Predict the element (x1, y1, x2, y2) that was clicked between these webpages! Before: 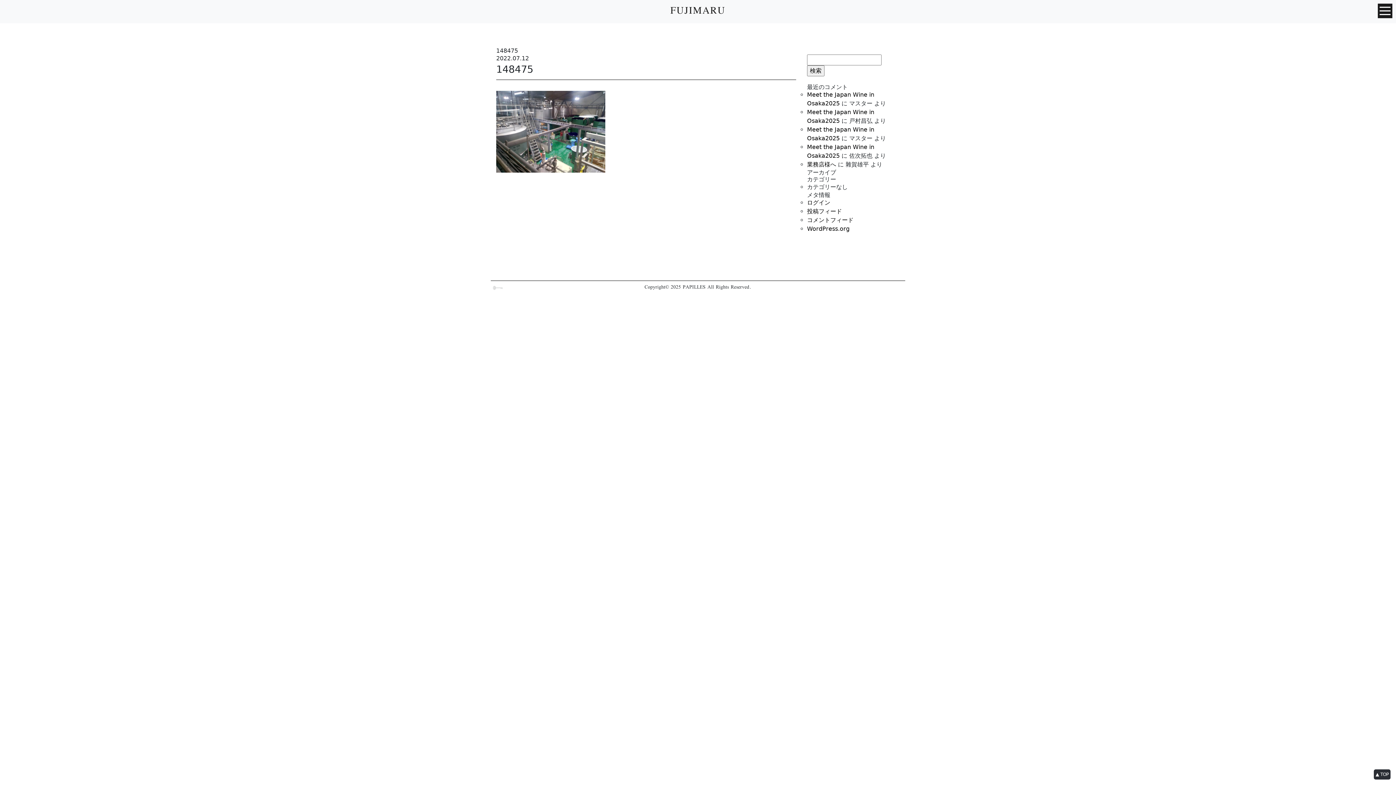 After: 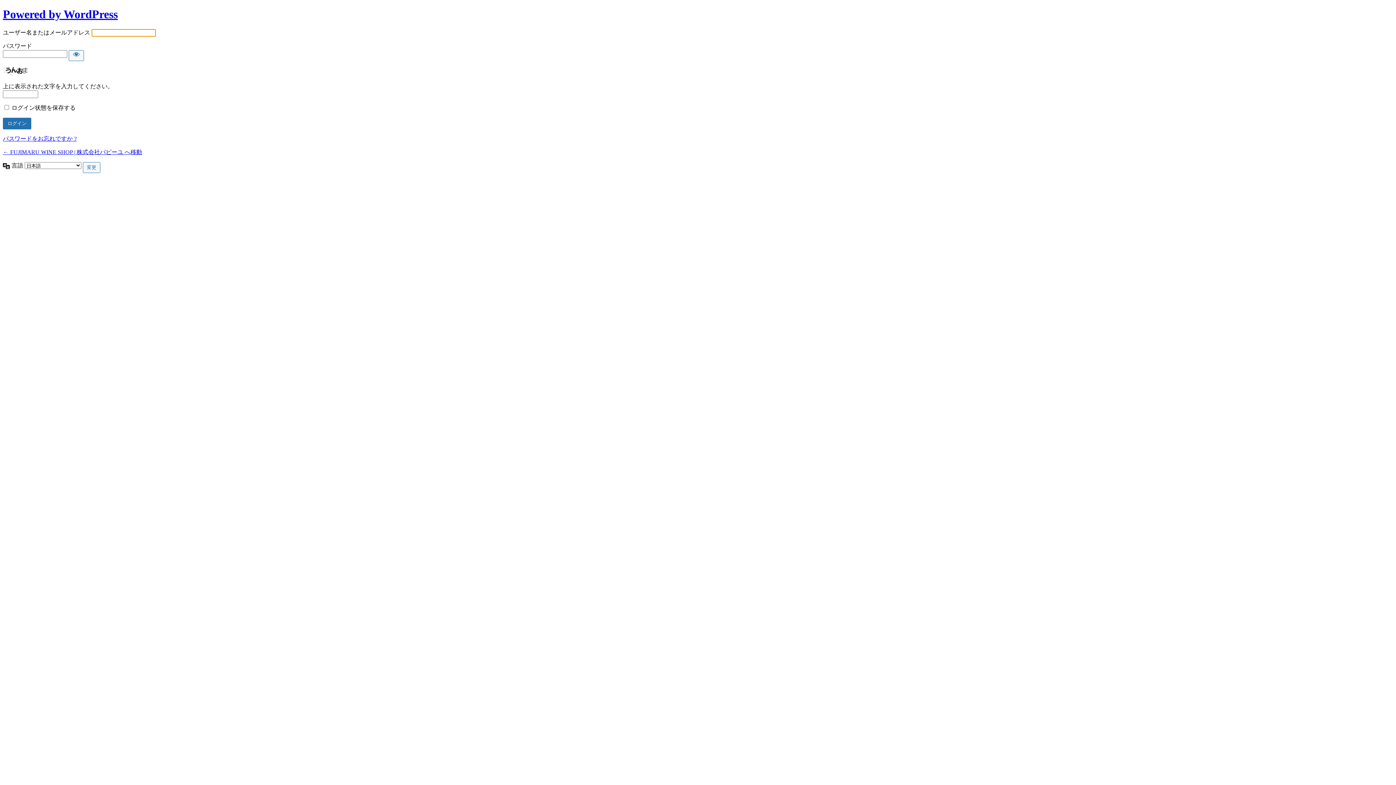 Action: bbox: (807, 199, 830, 206) label: ログイン